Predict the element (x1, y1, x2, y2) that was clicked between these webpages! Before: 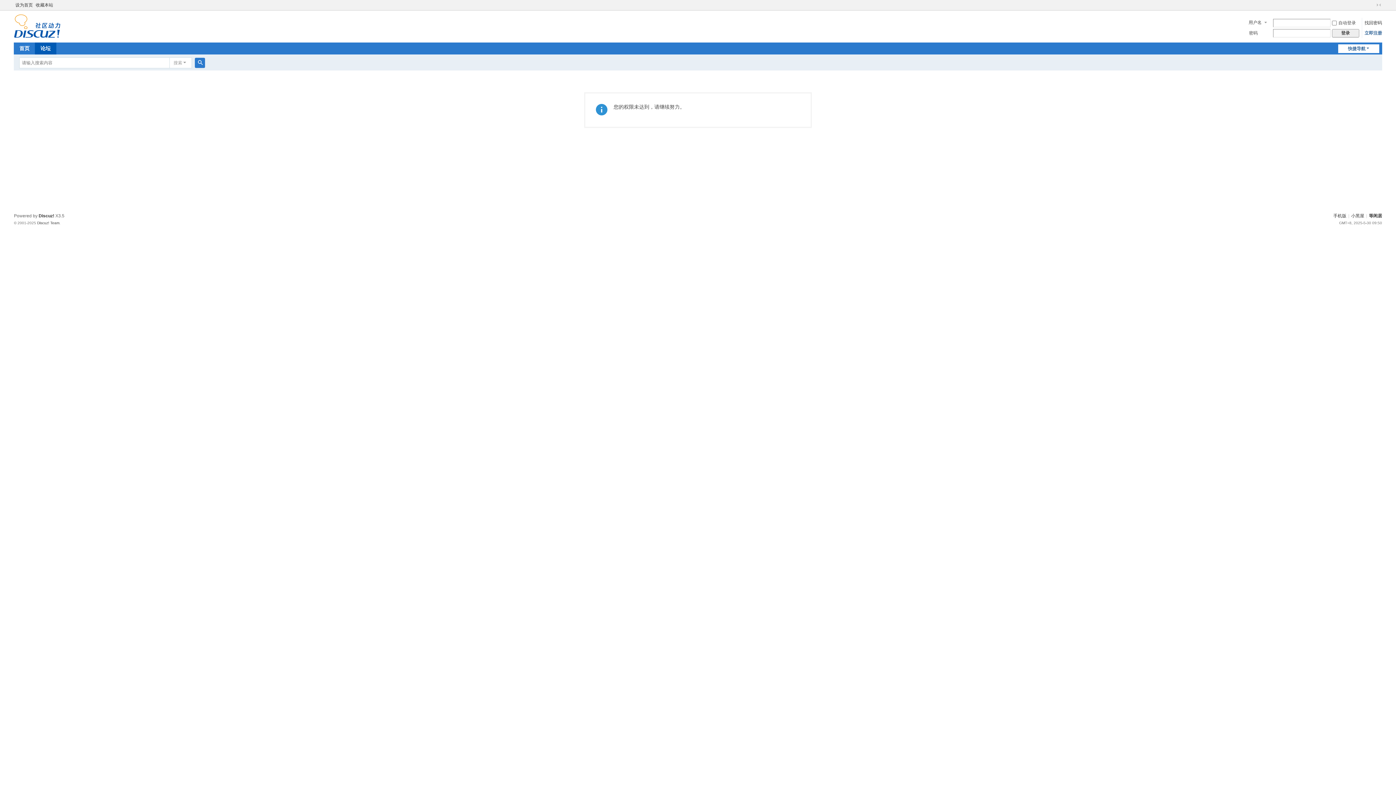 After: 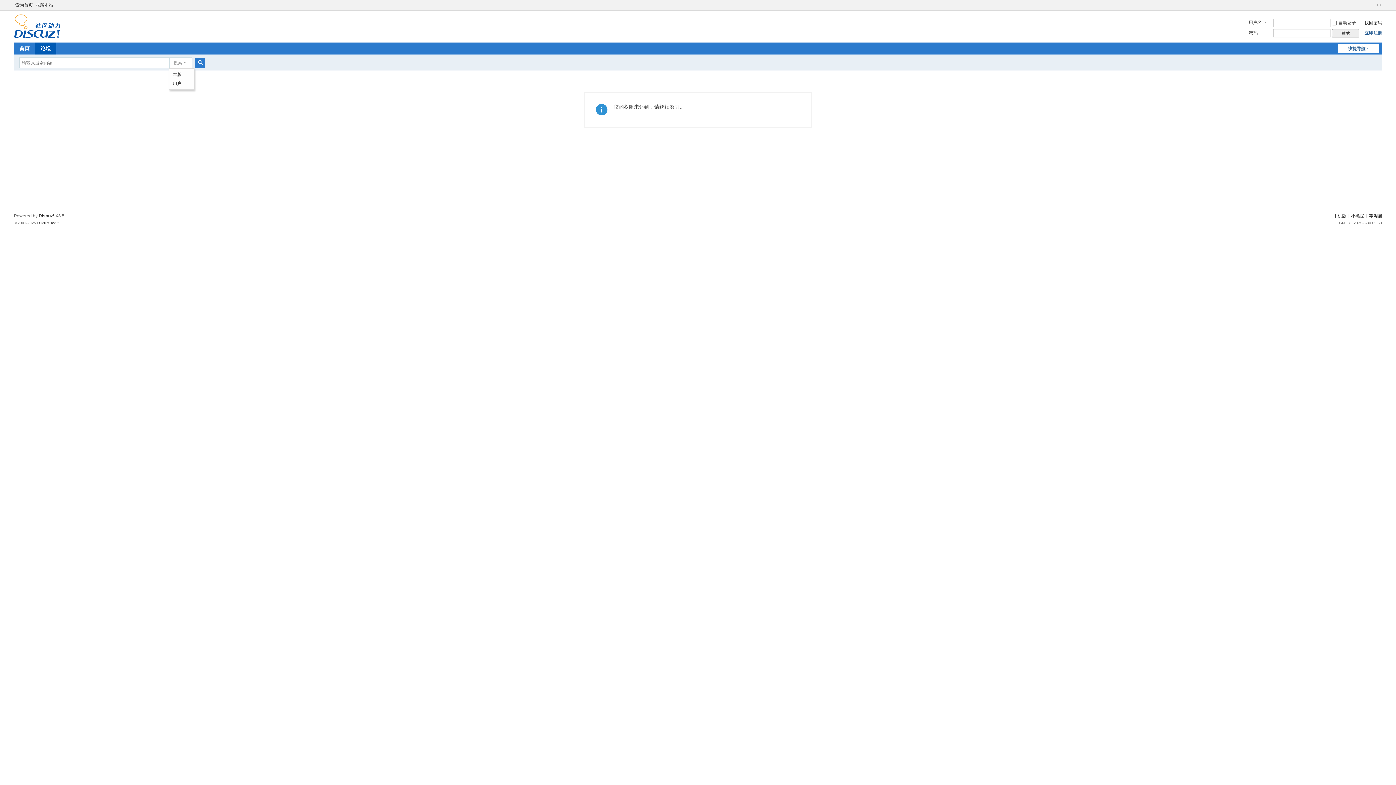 Action: bbox: (169, 57, 192, 68) label: 搜索